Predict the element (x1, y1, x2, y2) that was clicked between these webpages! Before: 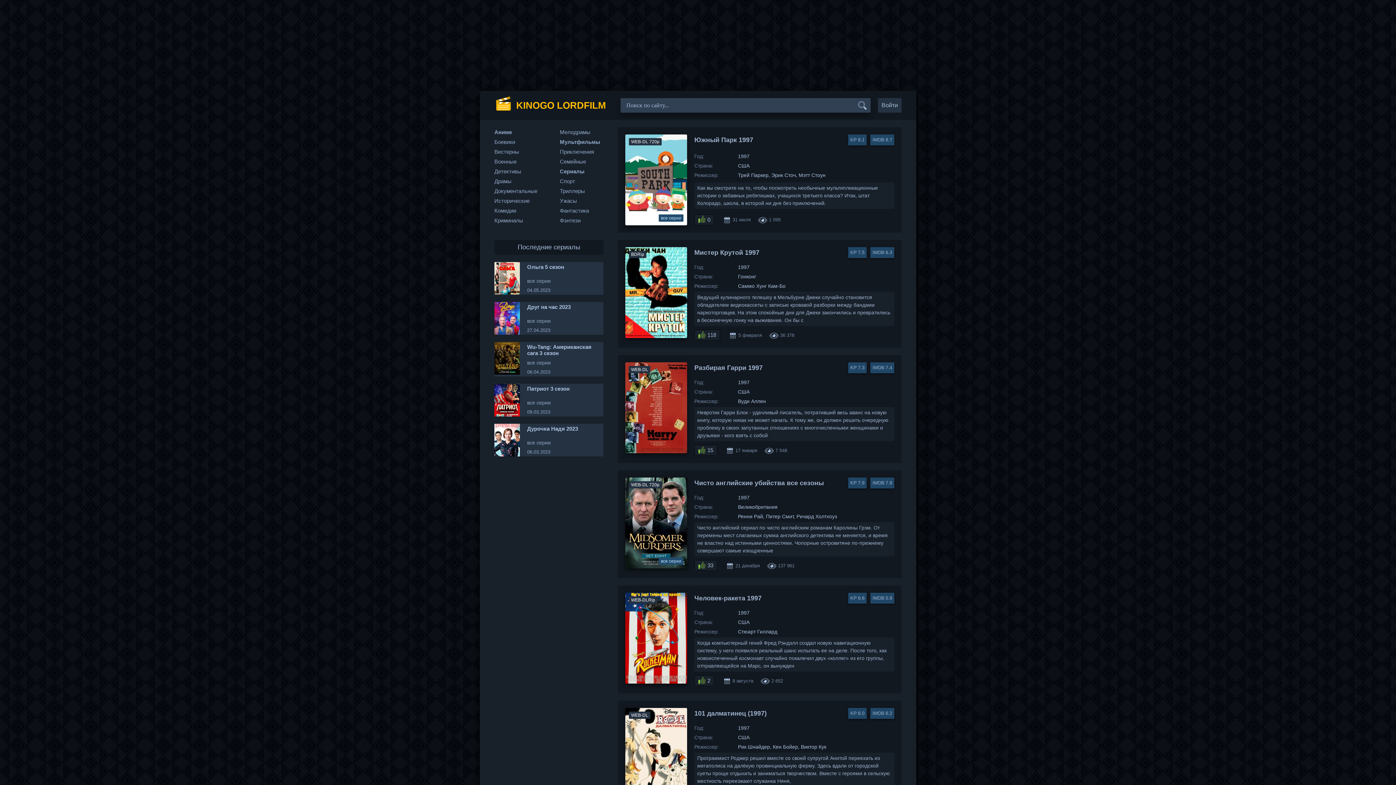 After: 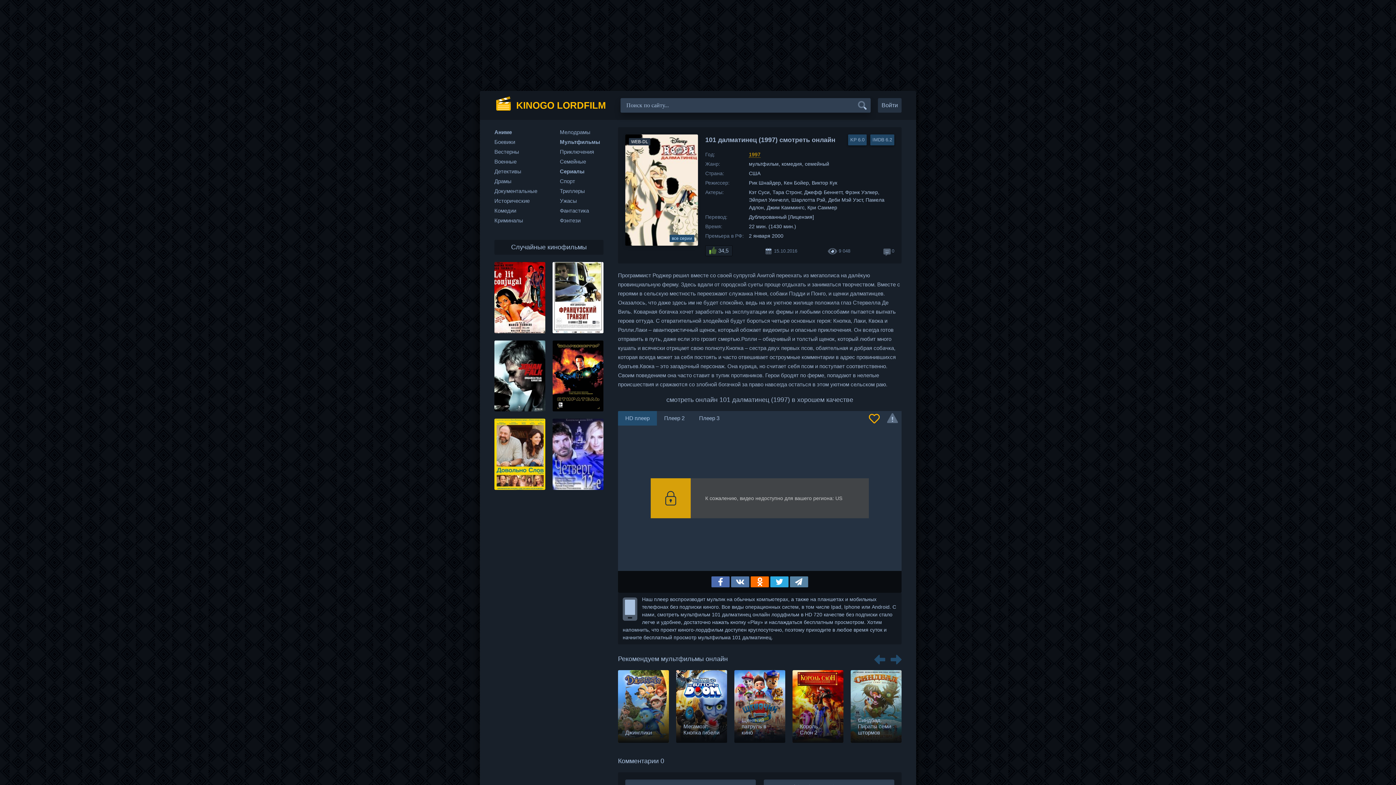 Action: label: 101 далматинец (1997) bbox: (694, 708, 844, 718)